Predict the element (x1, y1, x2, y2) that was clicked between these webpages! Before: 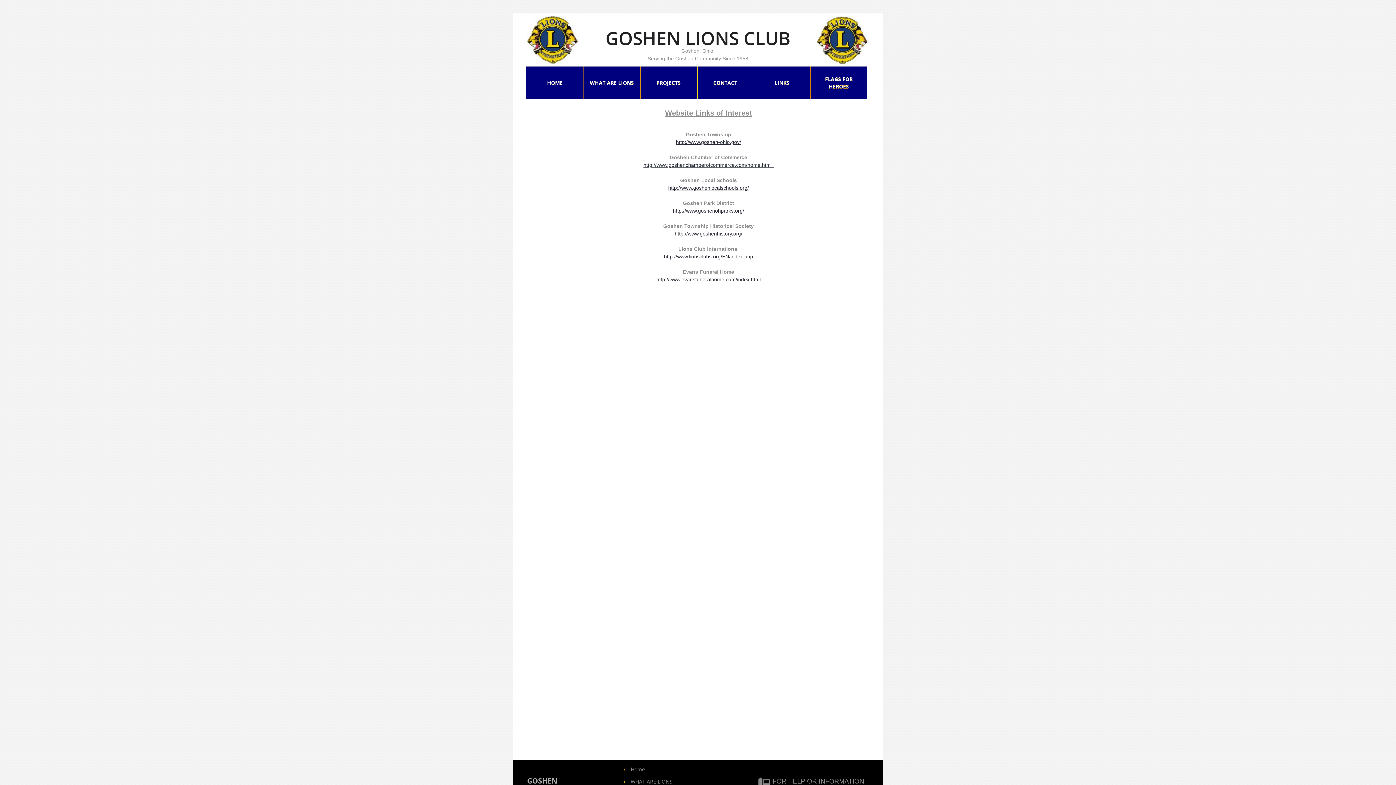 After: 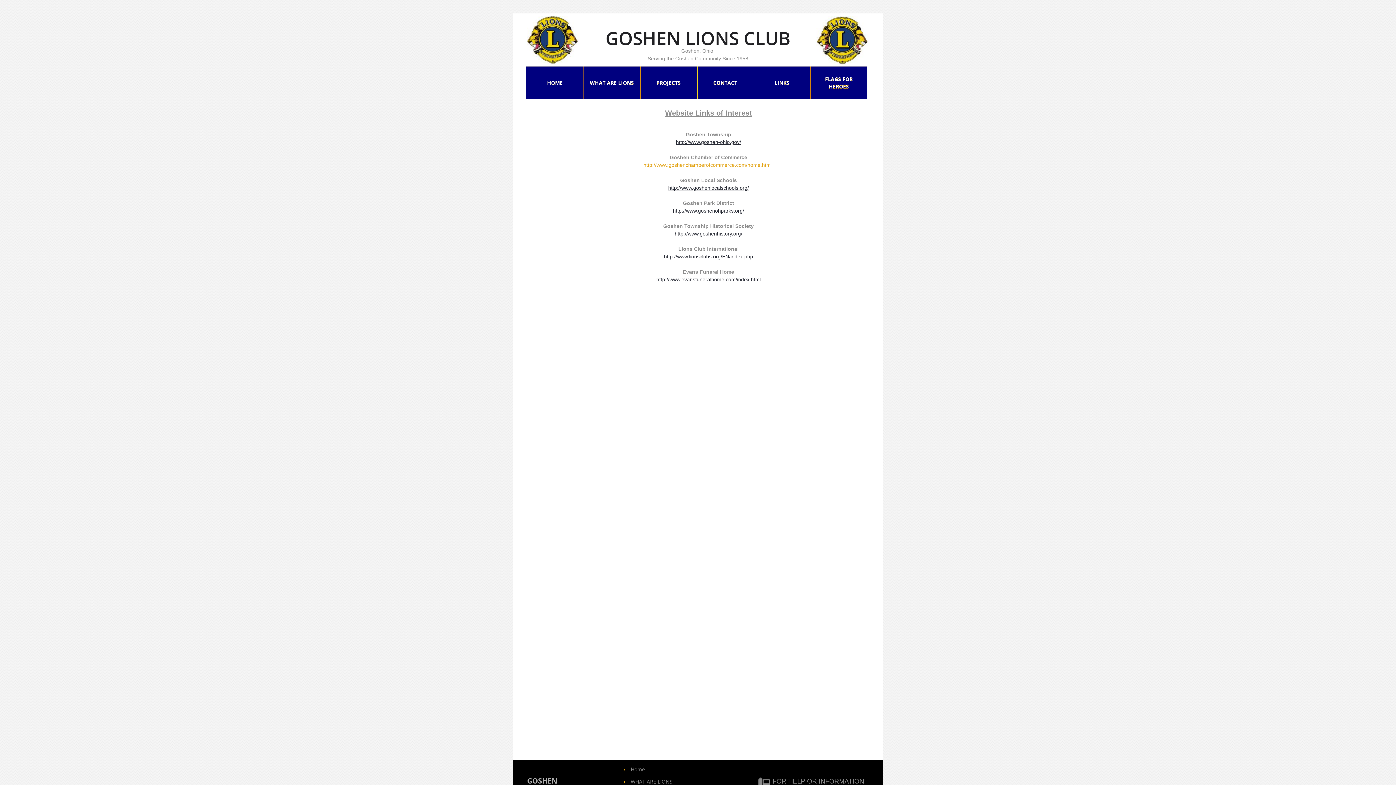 Action: label: http://www.goshenchamberofcommerce.com/home.htm   bbox: (643, 162, 773, 168)